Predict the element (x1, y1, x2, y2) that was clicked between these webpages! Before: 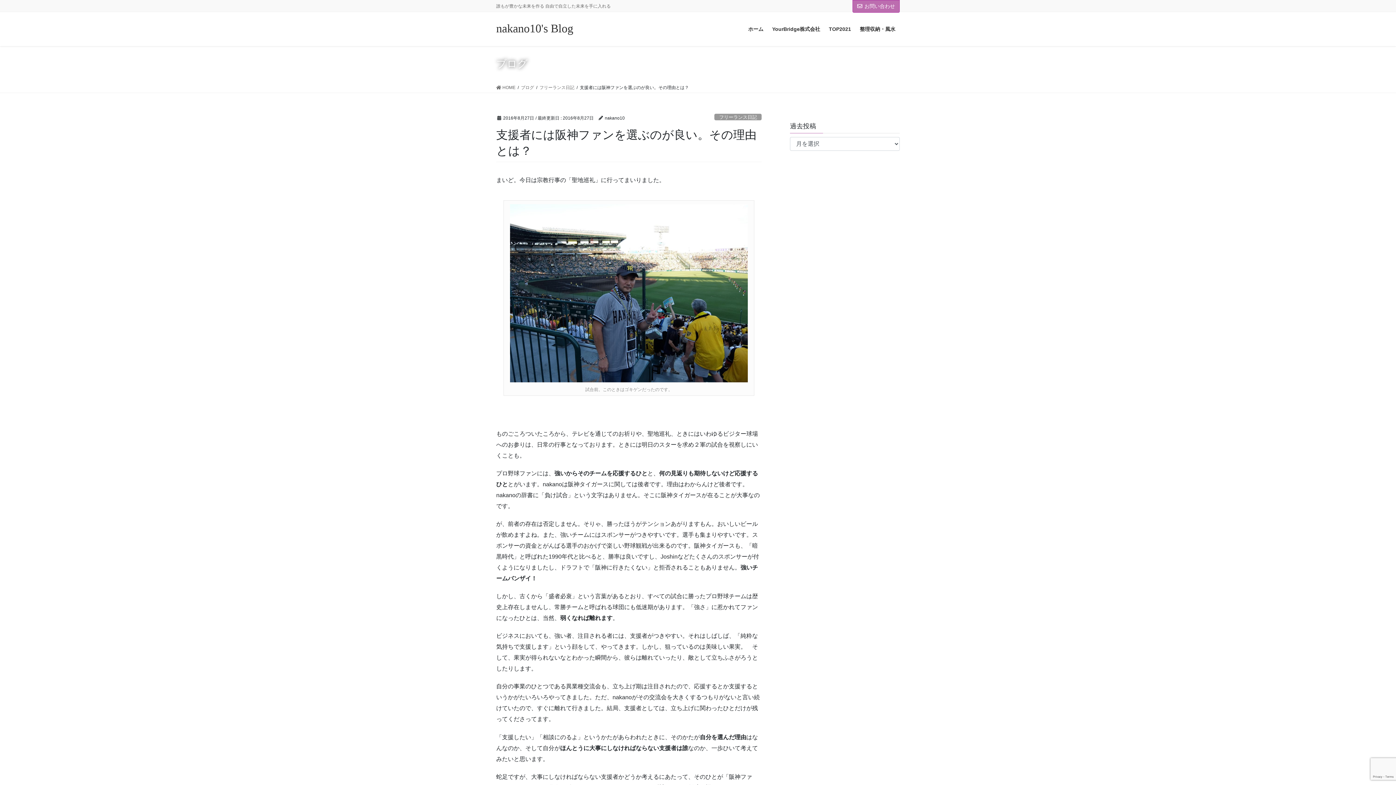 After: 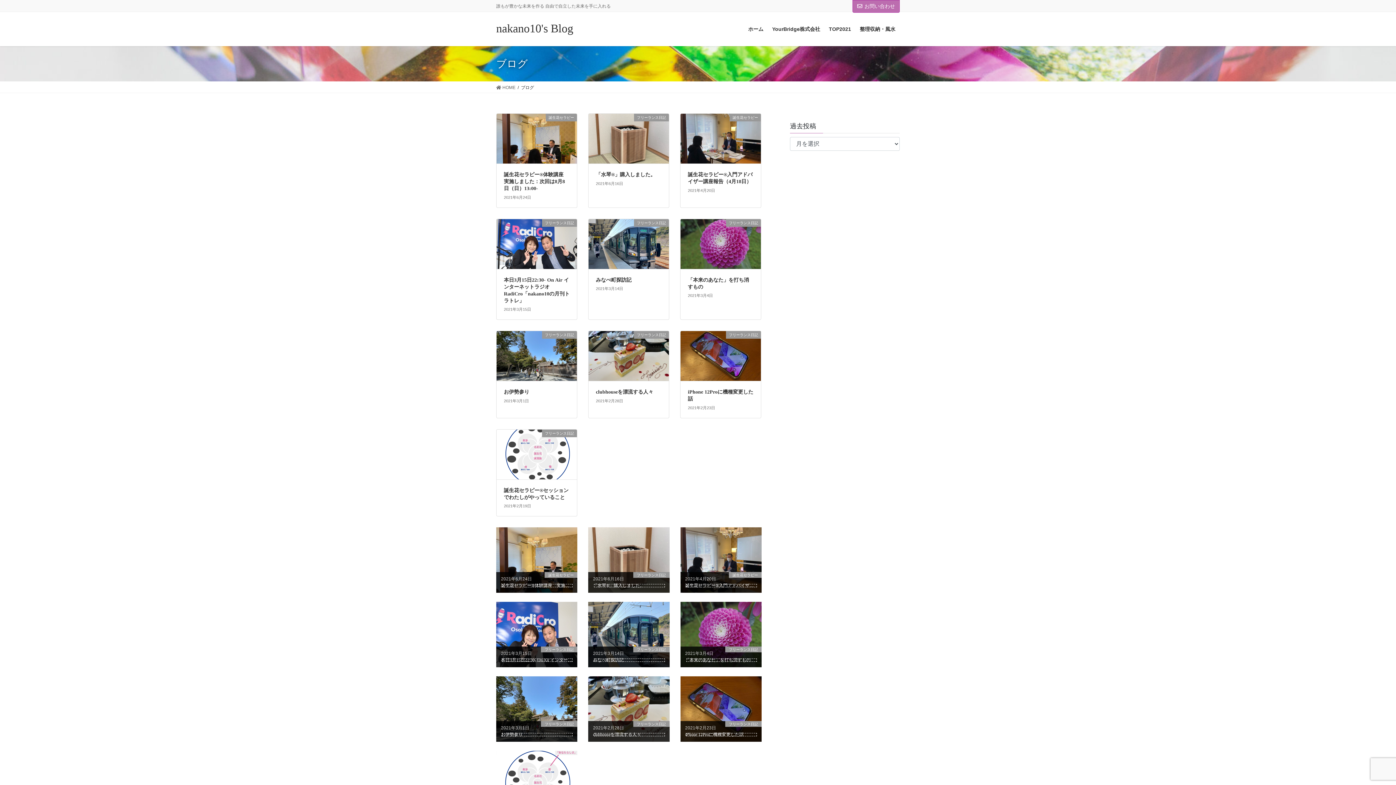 Action: bbox: (521, 84, 534, 90) label: ブログ